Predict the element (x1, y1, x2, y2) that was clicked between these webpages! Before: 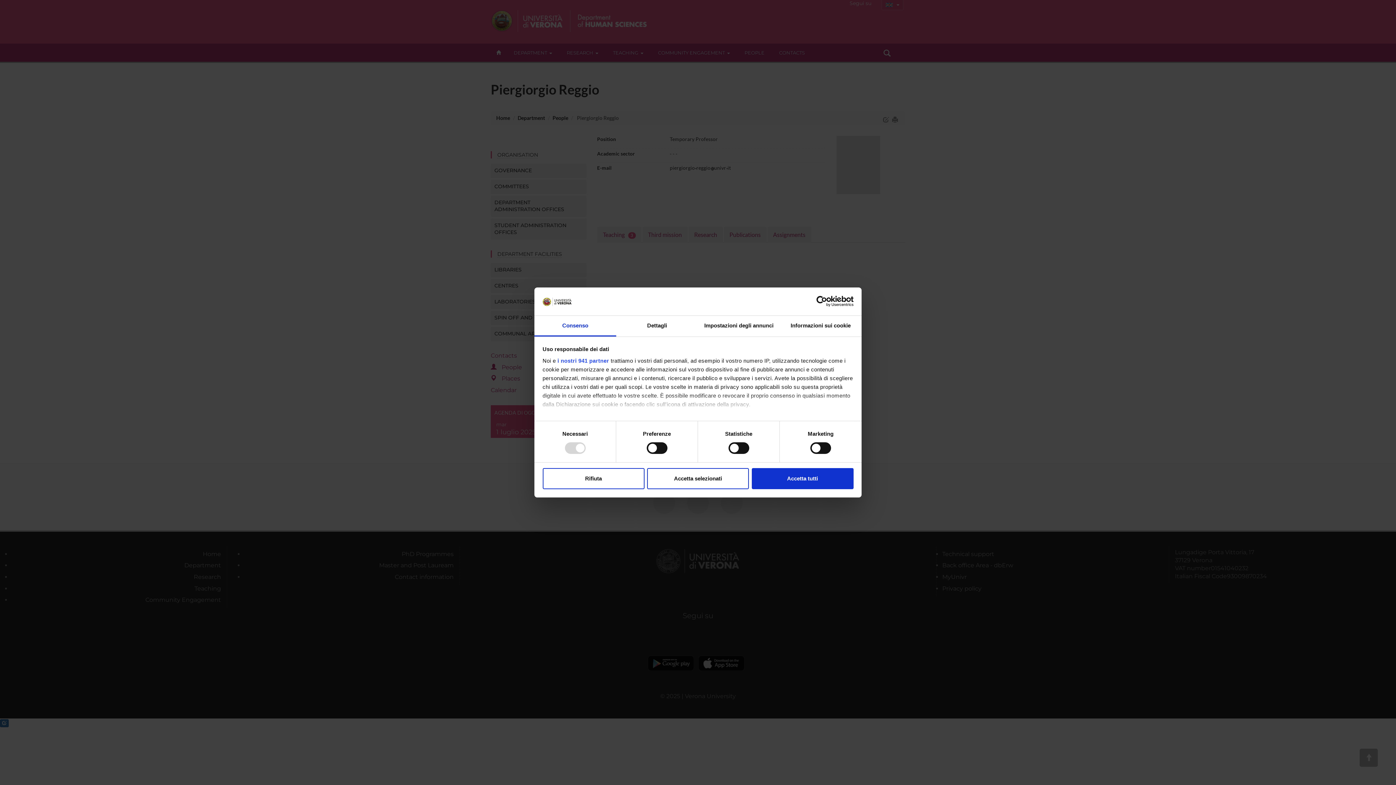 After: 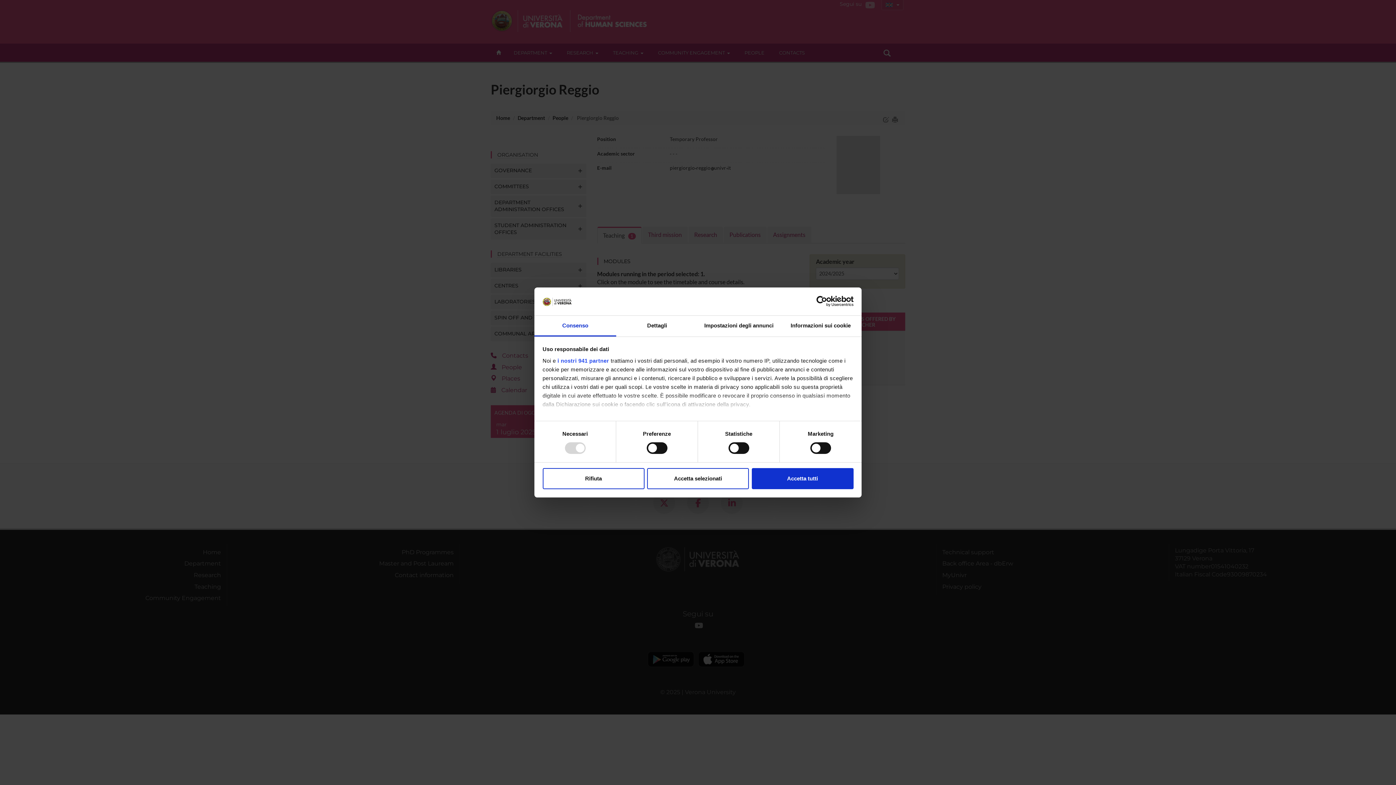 Action: bbox: (534, 315, 616, 336) label: Consenso